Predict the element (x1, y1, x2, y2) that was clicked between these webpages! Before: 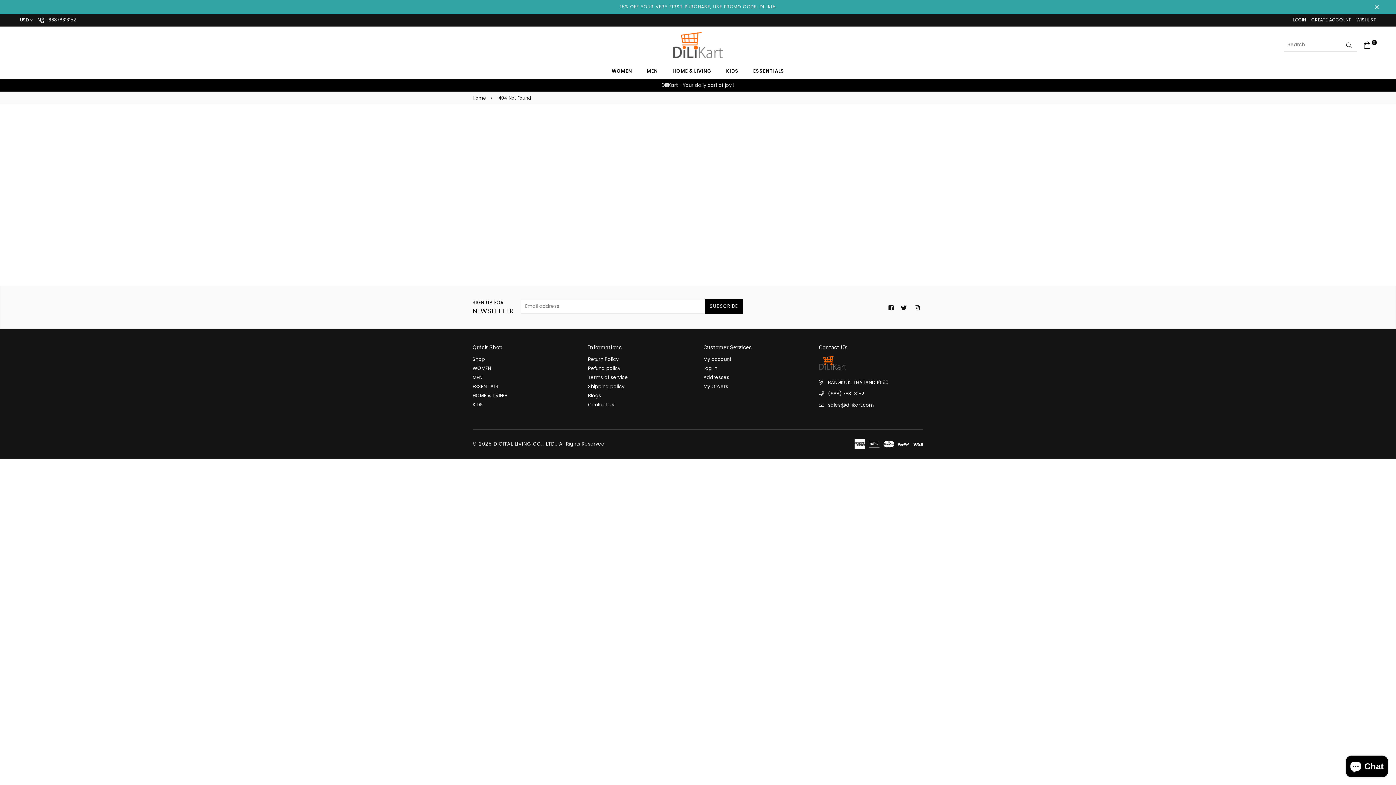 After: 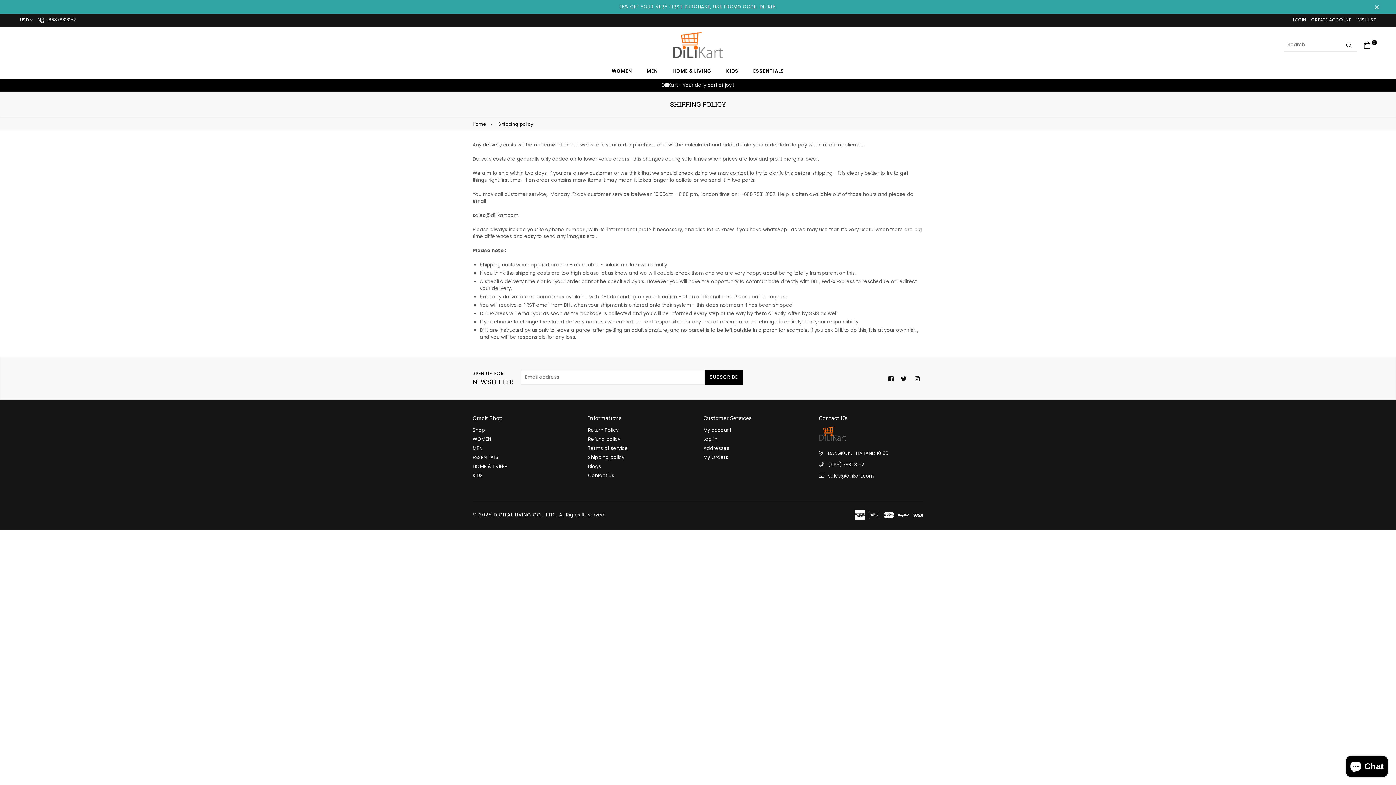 Action: label: Shipping policy bbox: (588, 383, 624, 390)